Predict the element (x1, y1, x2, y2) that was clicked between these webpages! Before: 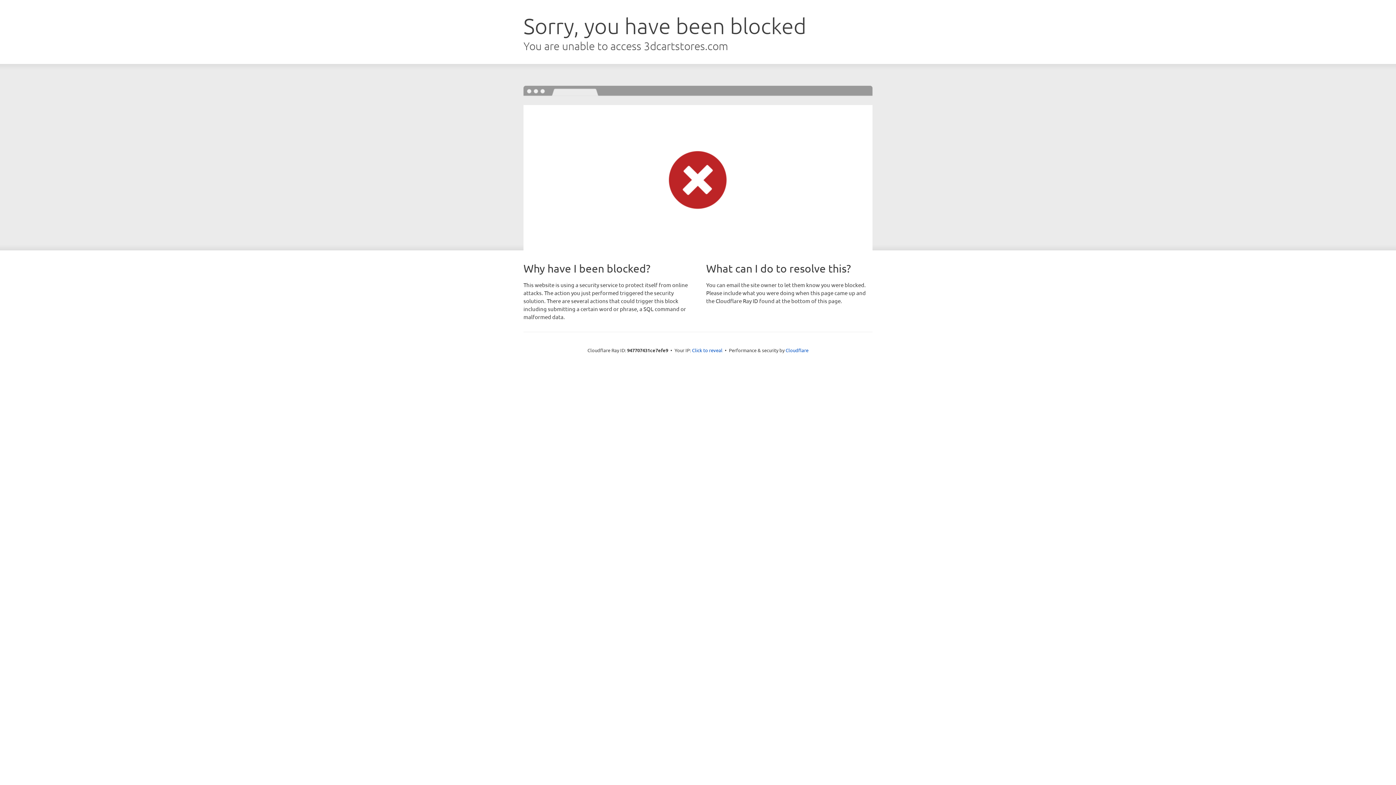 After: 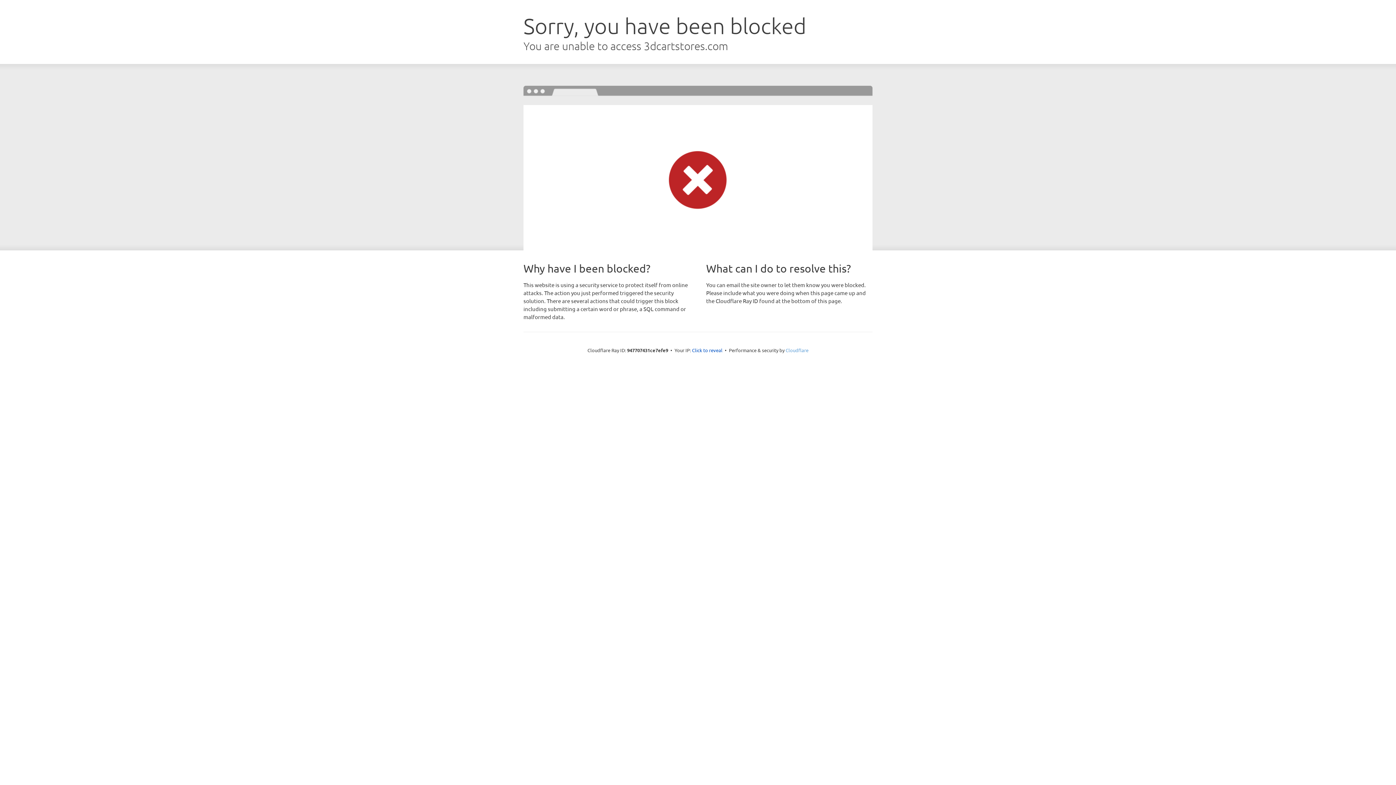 Action: label: Cloudflare bbox: (785, 347, 808, 353)